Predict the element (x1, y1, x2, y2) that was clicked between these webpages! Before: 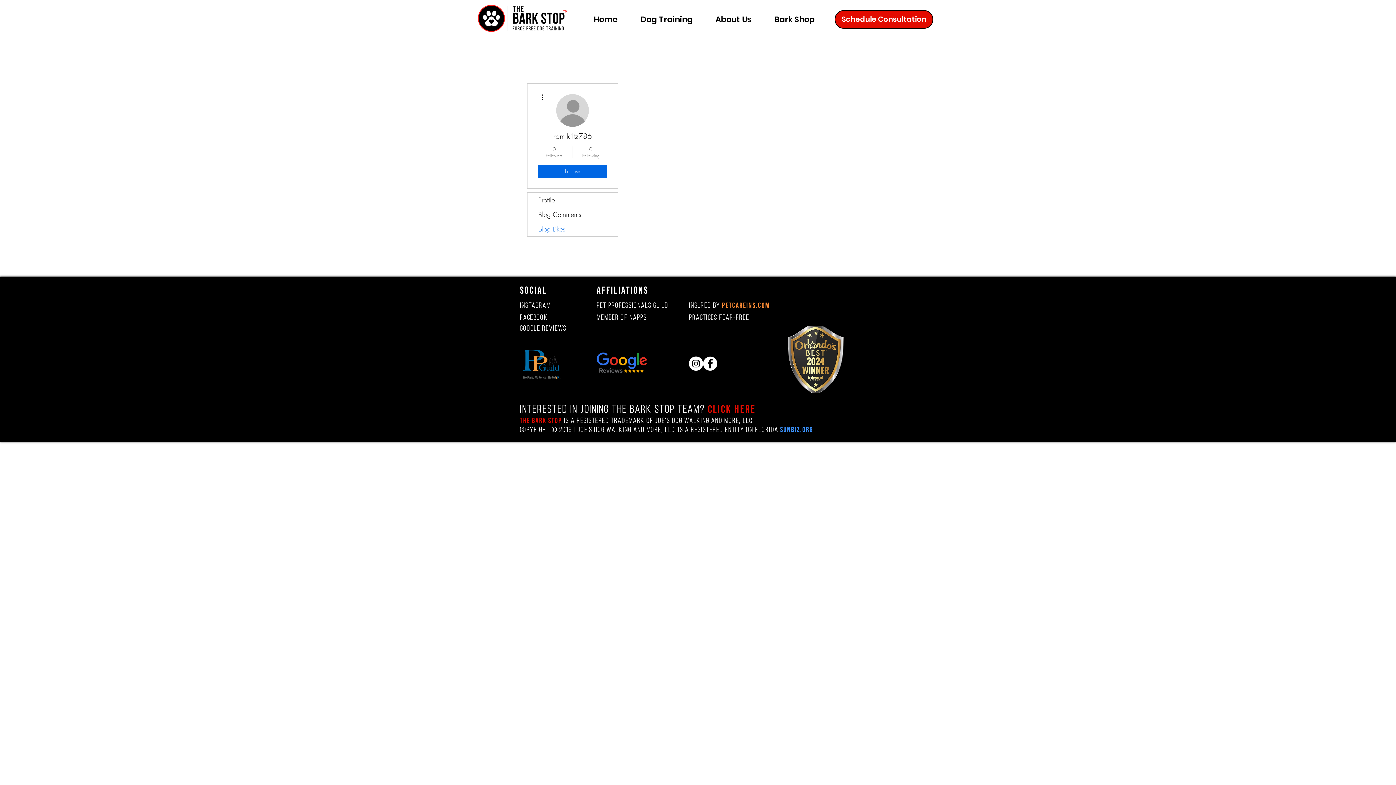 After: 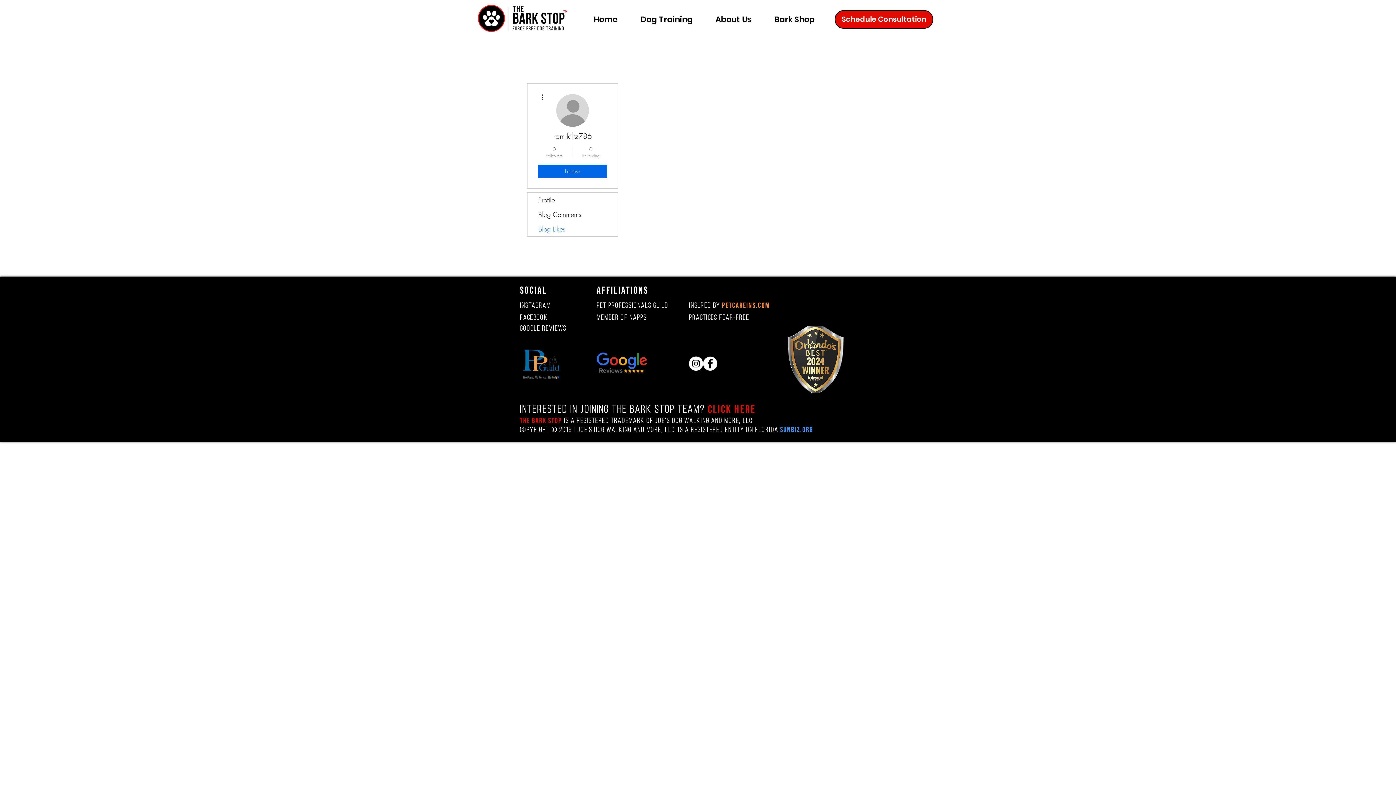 Action: bbox: (576, 145, 605, 158) label: 0
Following